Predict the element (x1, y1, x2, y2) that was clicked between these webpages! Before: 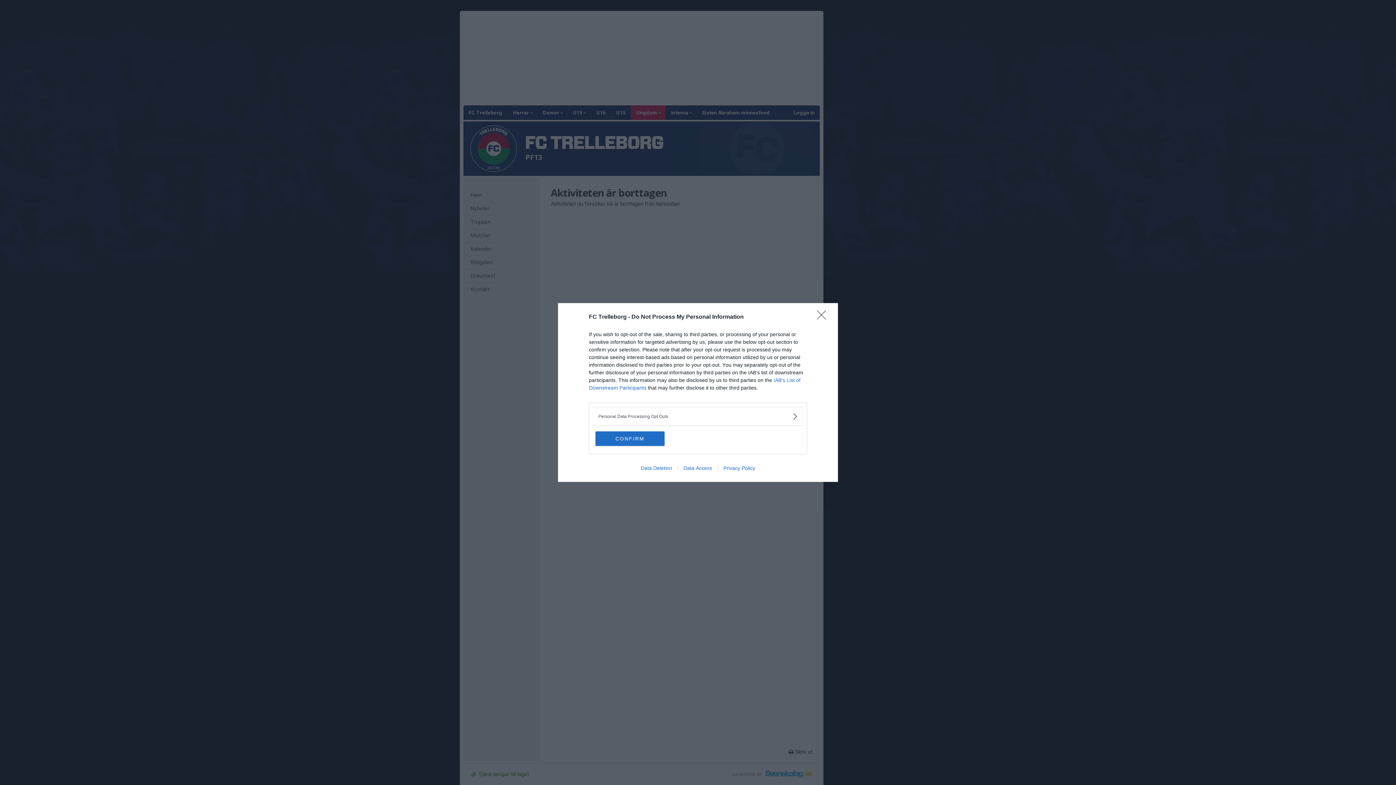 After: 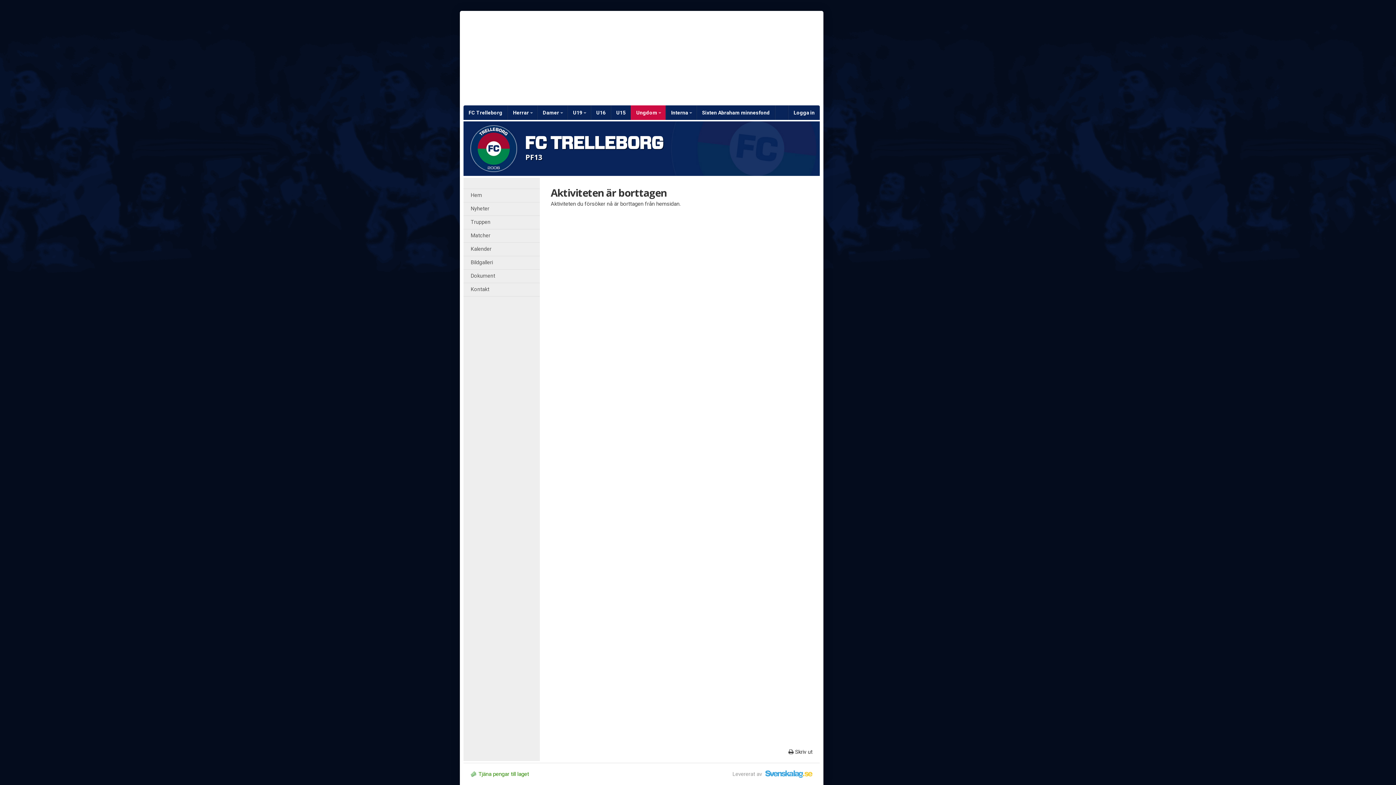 Action: label: Close bbox: (817, 310, 830, 324)